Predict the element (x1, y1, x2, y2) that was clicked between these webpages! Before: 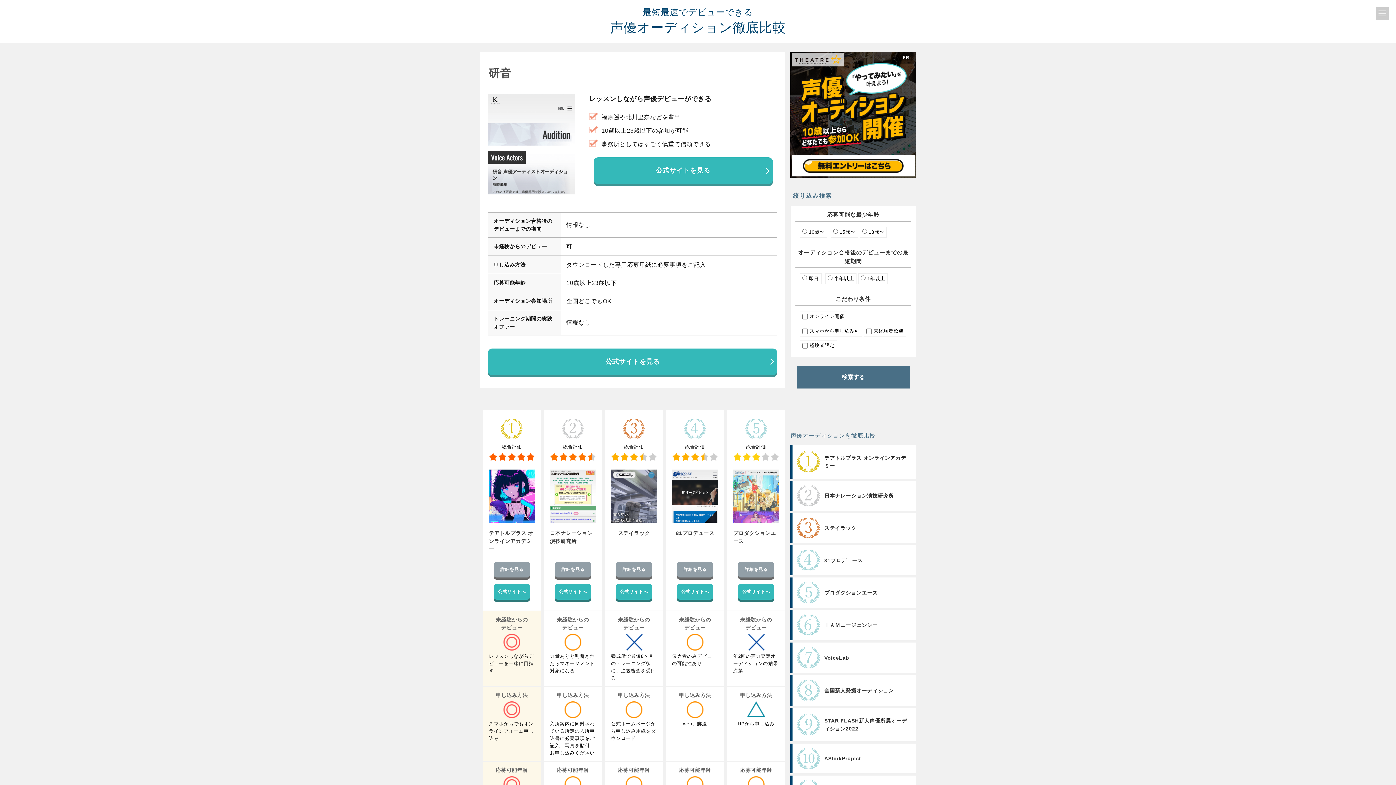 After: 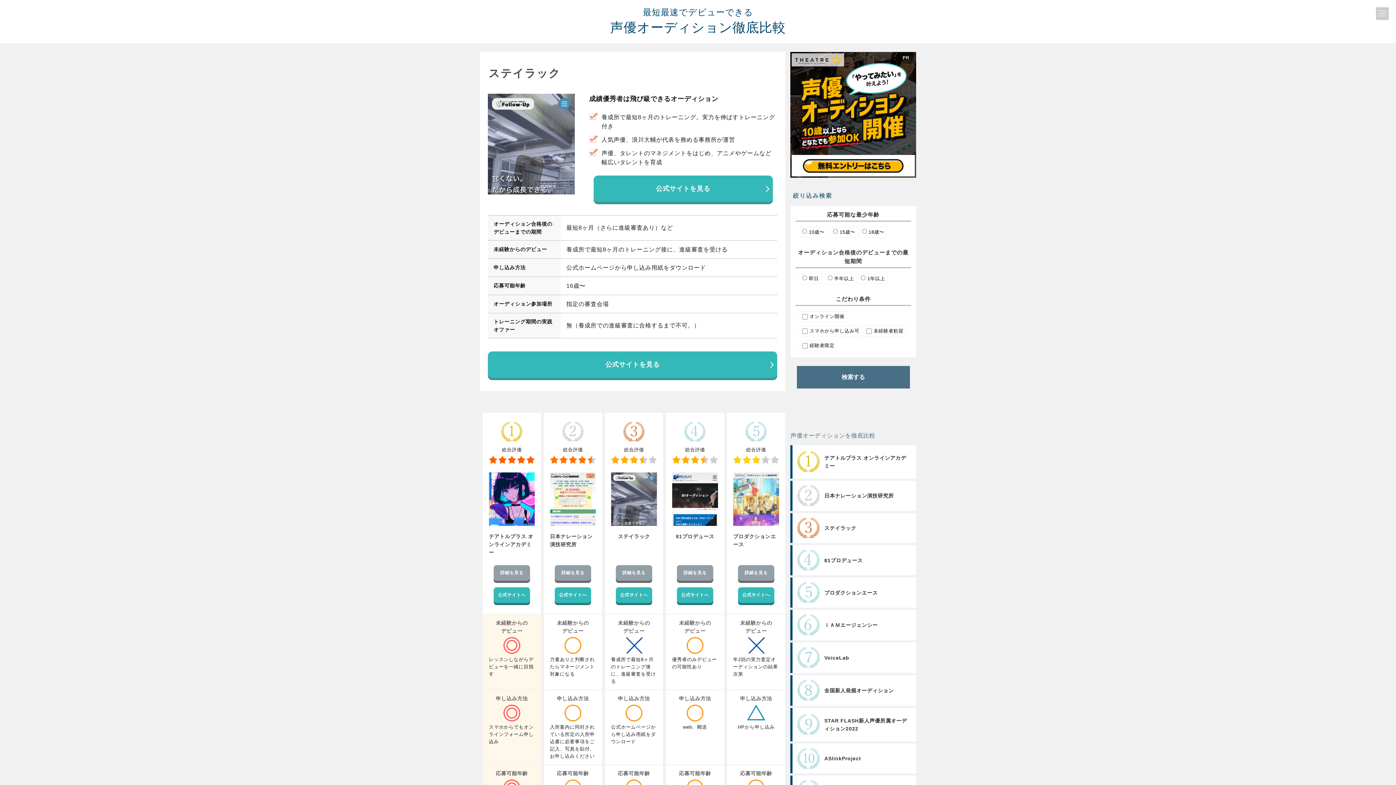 Action: bbox: (615, 562, 652, 577) label: 詳細を見る